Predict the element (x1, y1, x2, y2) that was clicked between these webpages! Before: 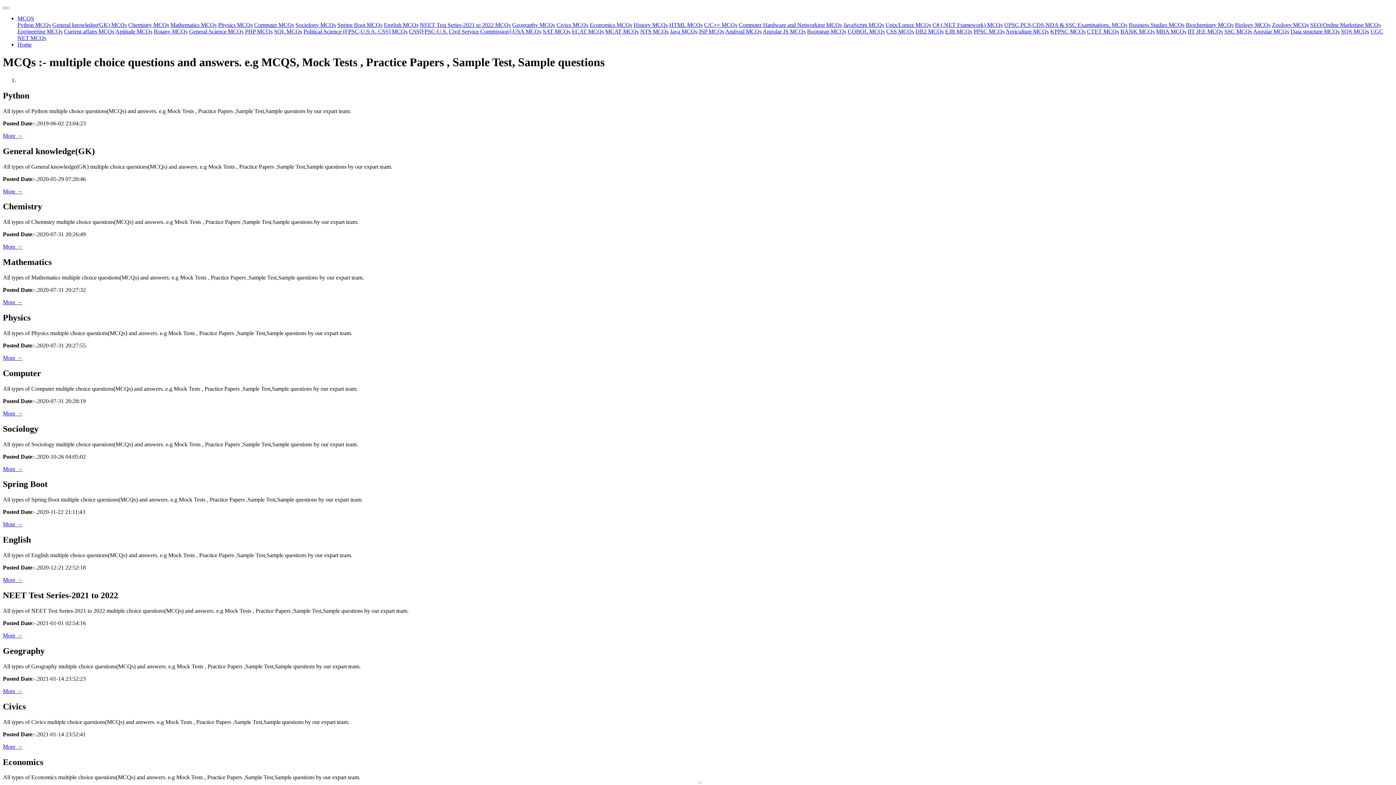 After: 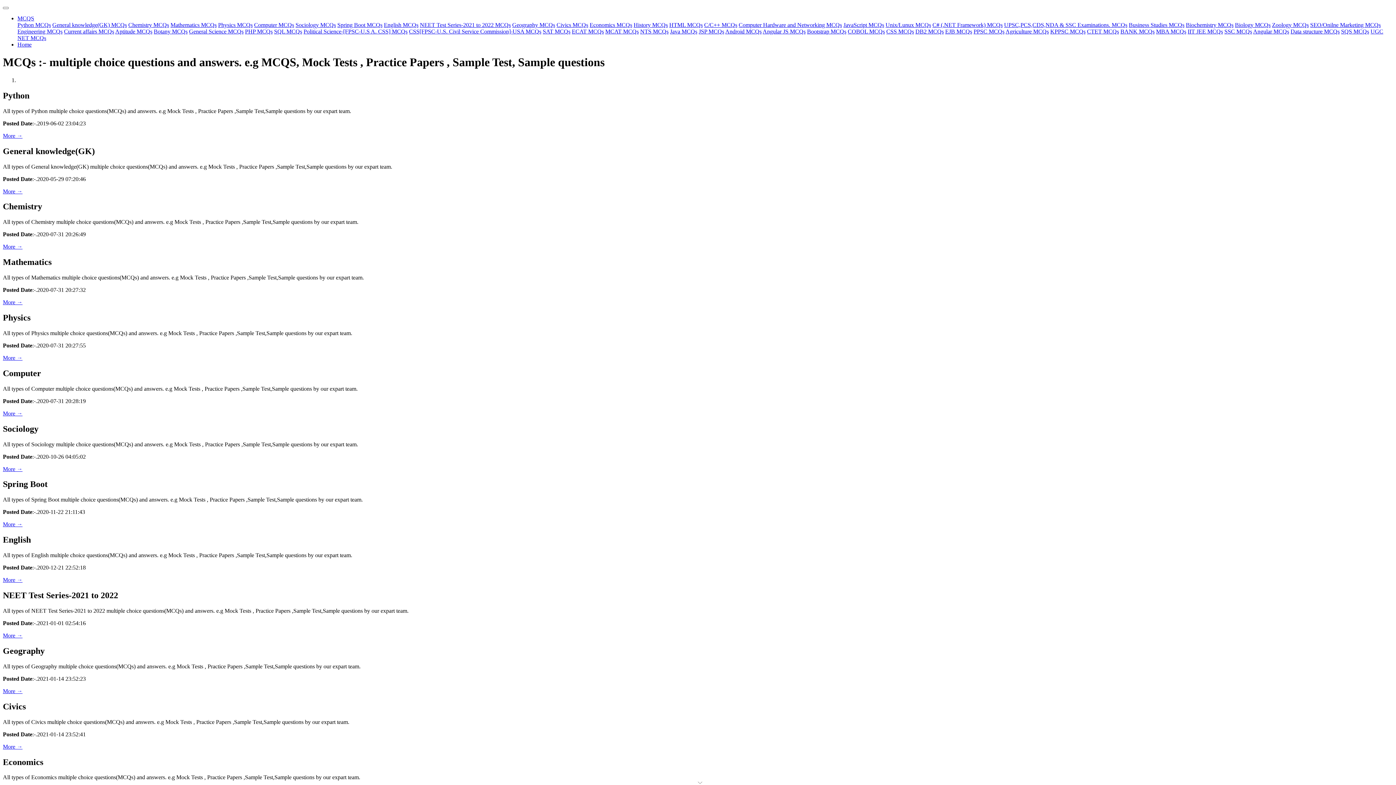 Action: bbox: (384, 21, 418, 28) label: English MCQs